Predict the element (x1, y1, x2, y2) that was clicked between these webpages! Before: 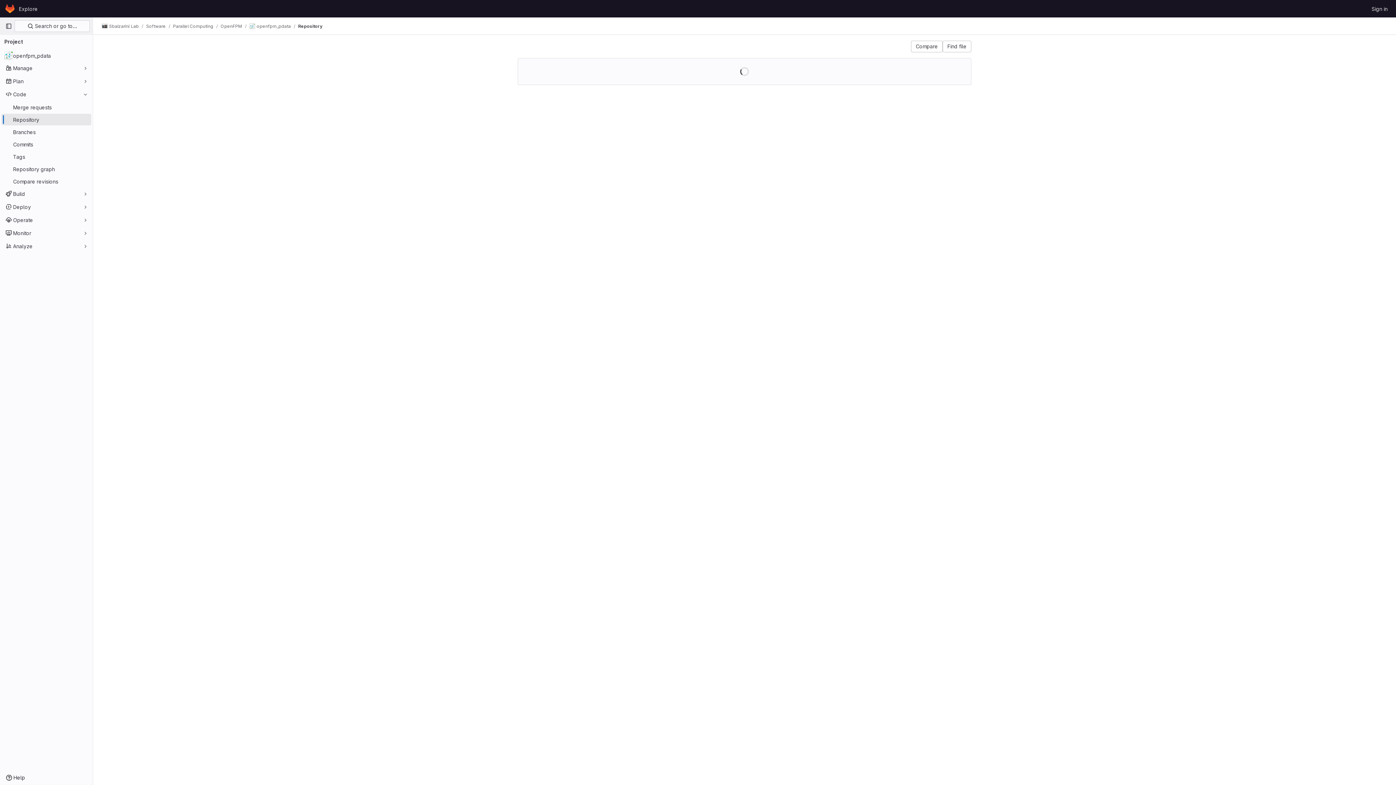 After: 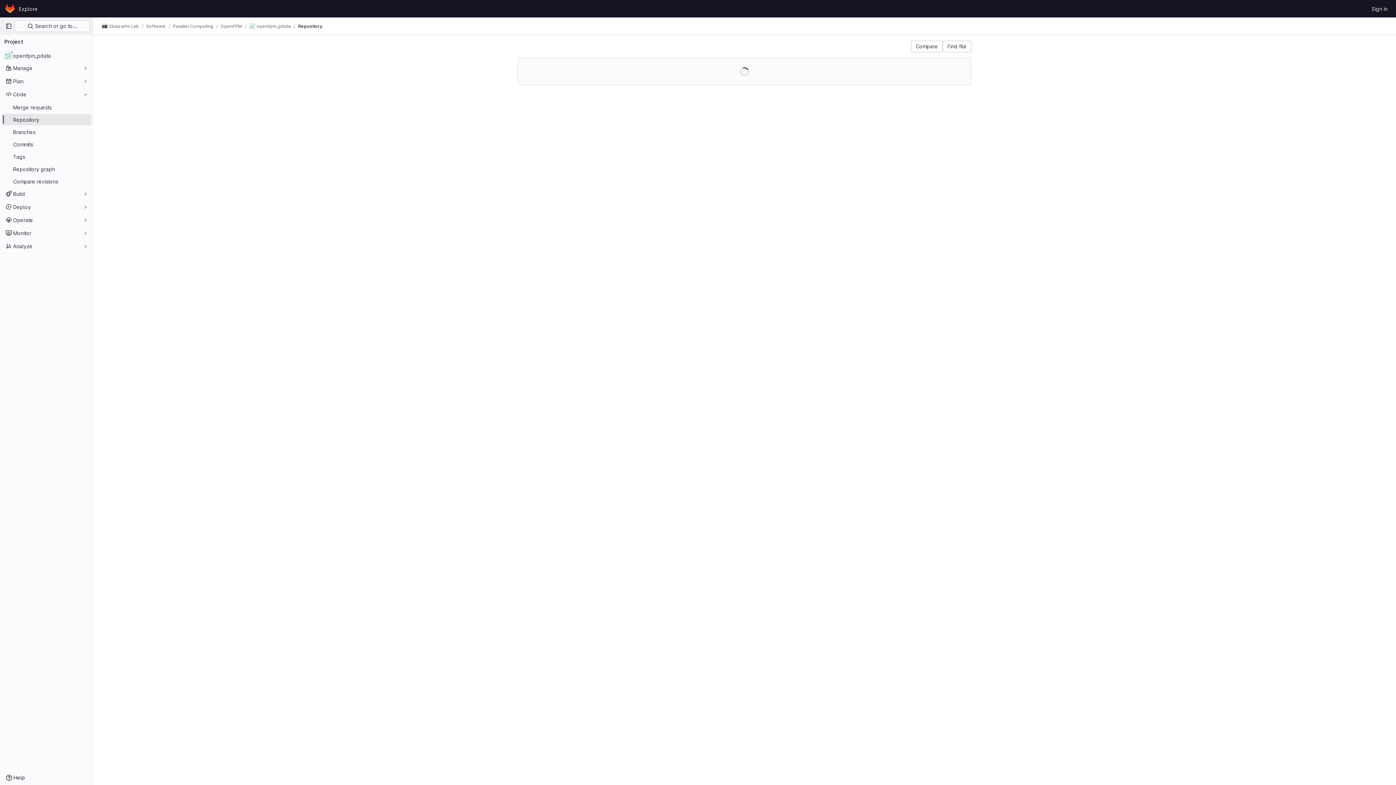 Action: bbox: (298, 23, 322, 29) label: Repository